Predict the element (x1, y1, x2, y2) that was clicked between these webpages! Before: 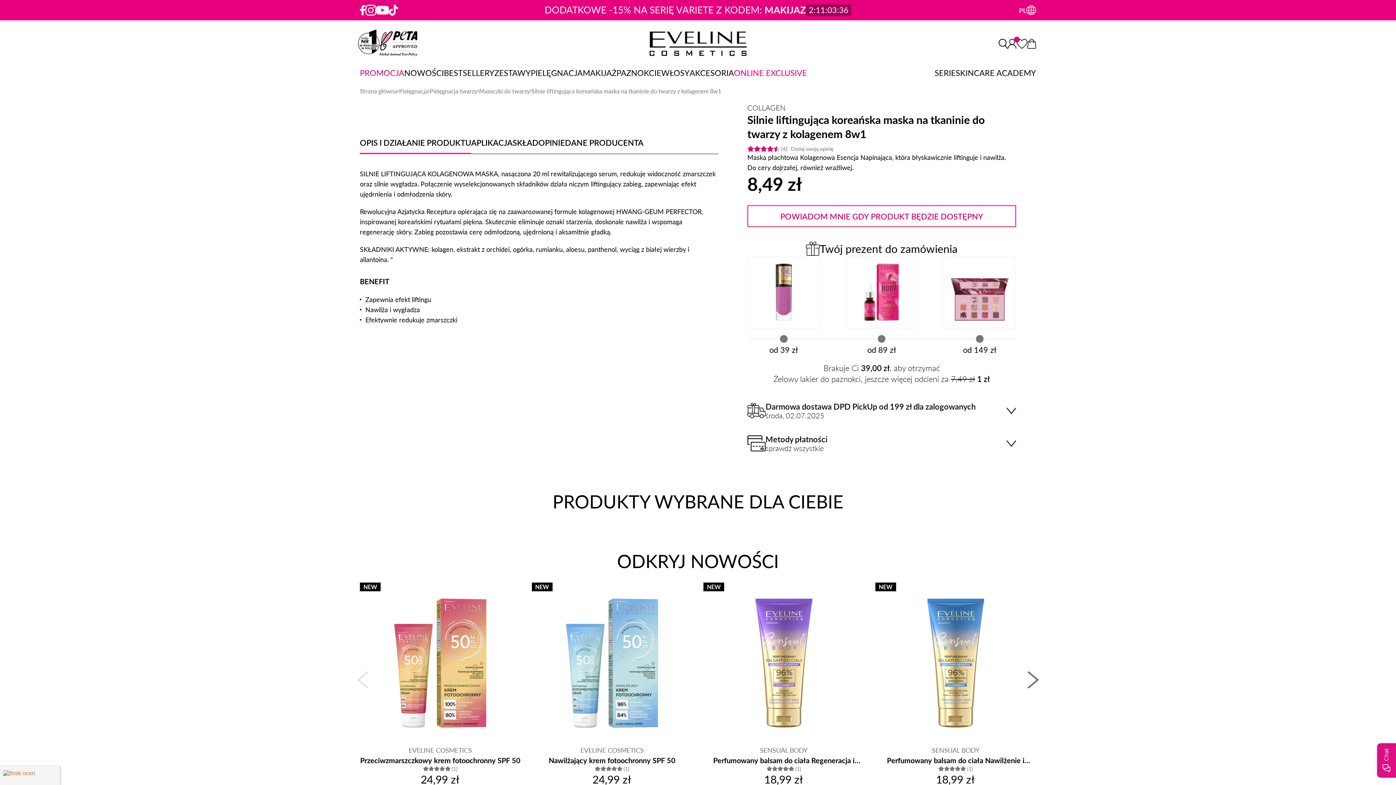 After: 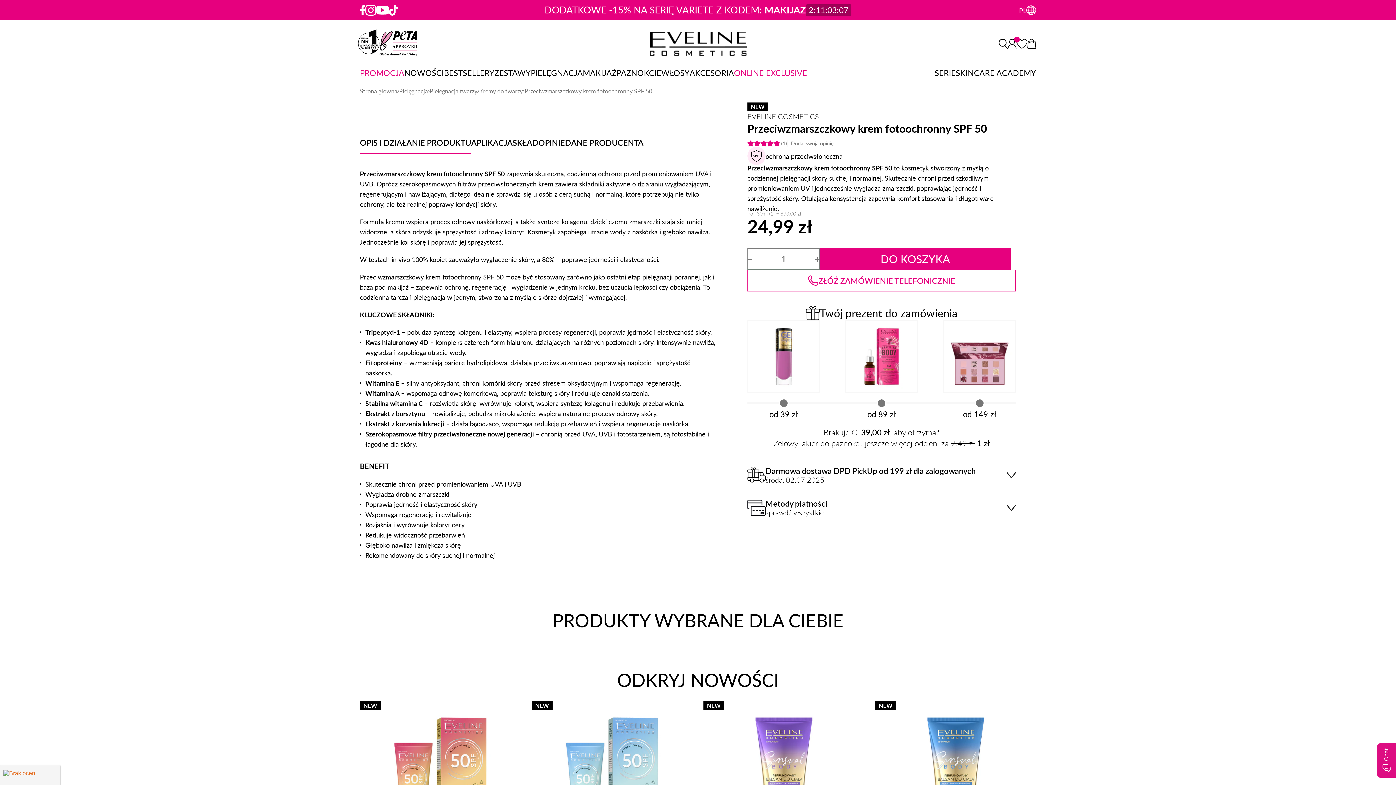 Action: label: Przeciwzmarszczkowy krem fotoochronny SPF 50 bbox: (360, 755, 520, 765)